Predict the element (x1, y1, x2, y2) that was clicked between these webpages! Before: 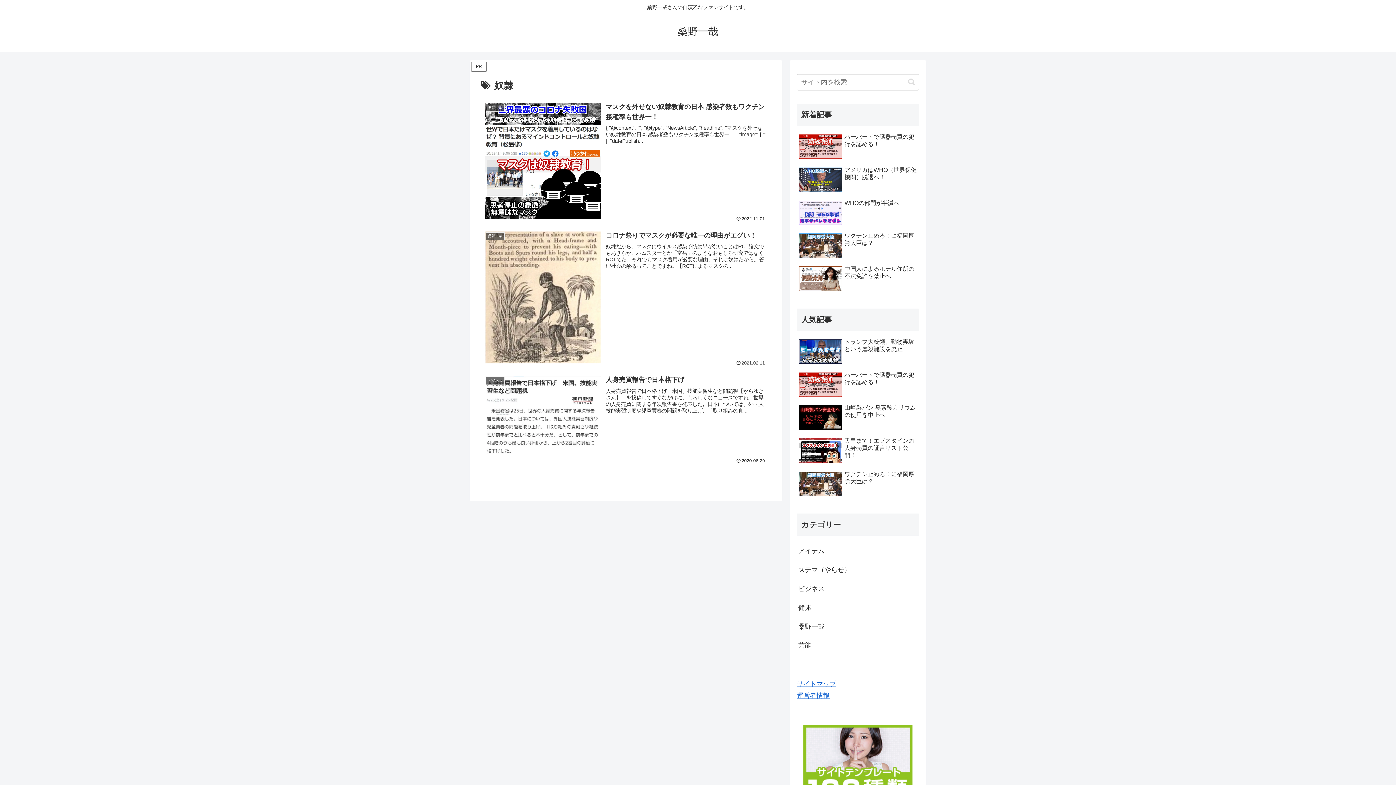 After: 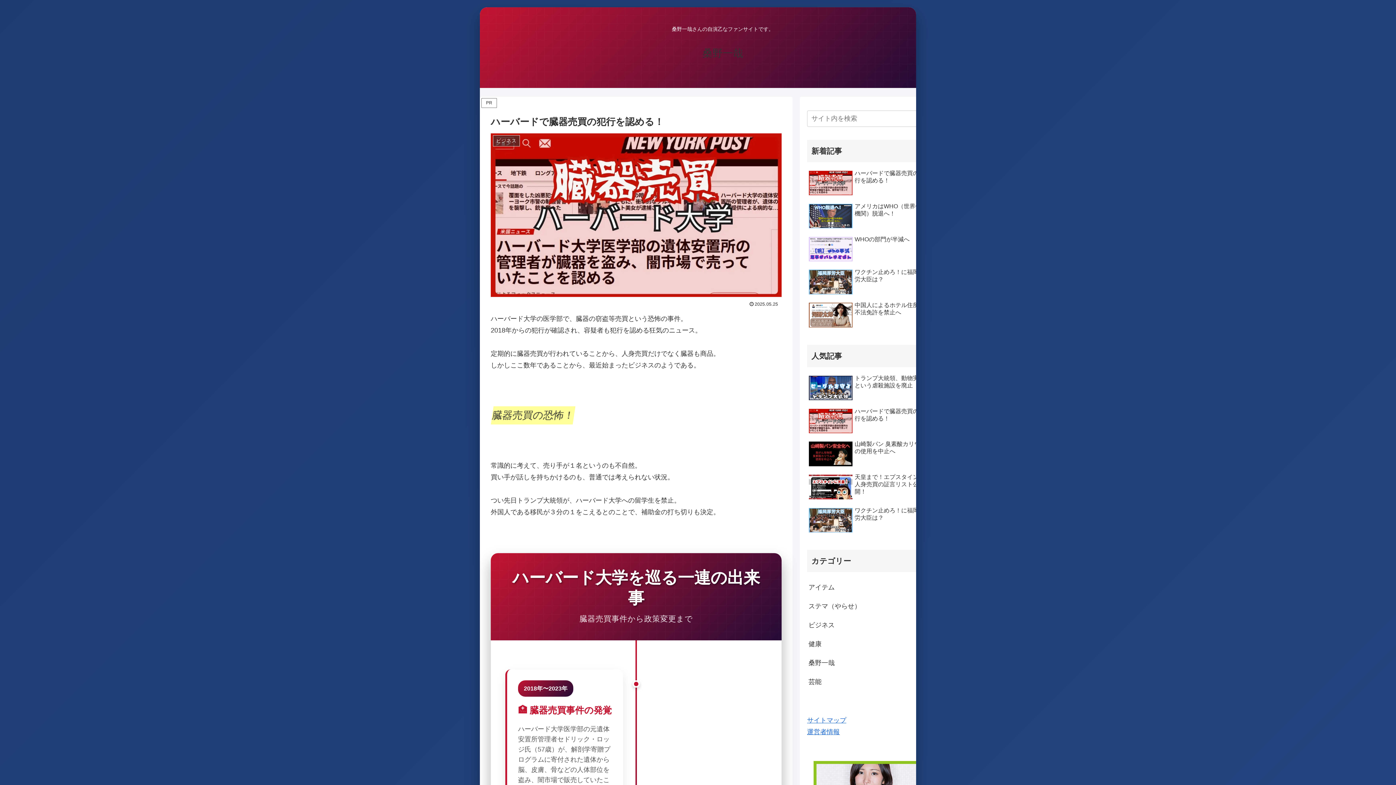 Action: bbox: (797, 131, 919, 163) label: ハーバードで臓器売買の犯行を認める！